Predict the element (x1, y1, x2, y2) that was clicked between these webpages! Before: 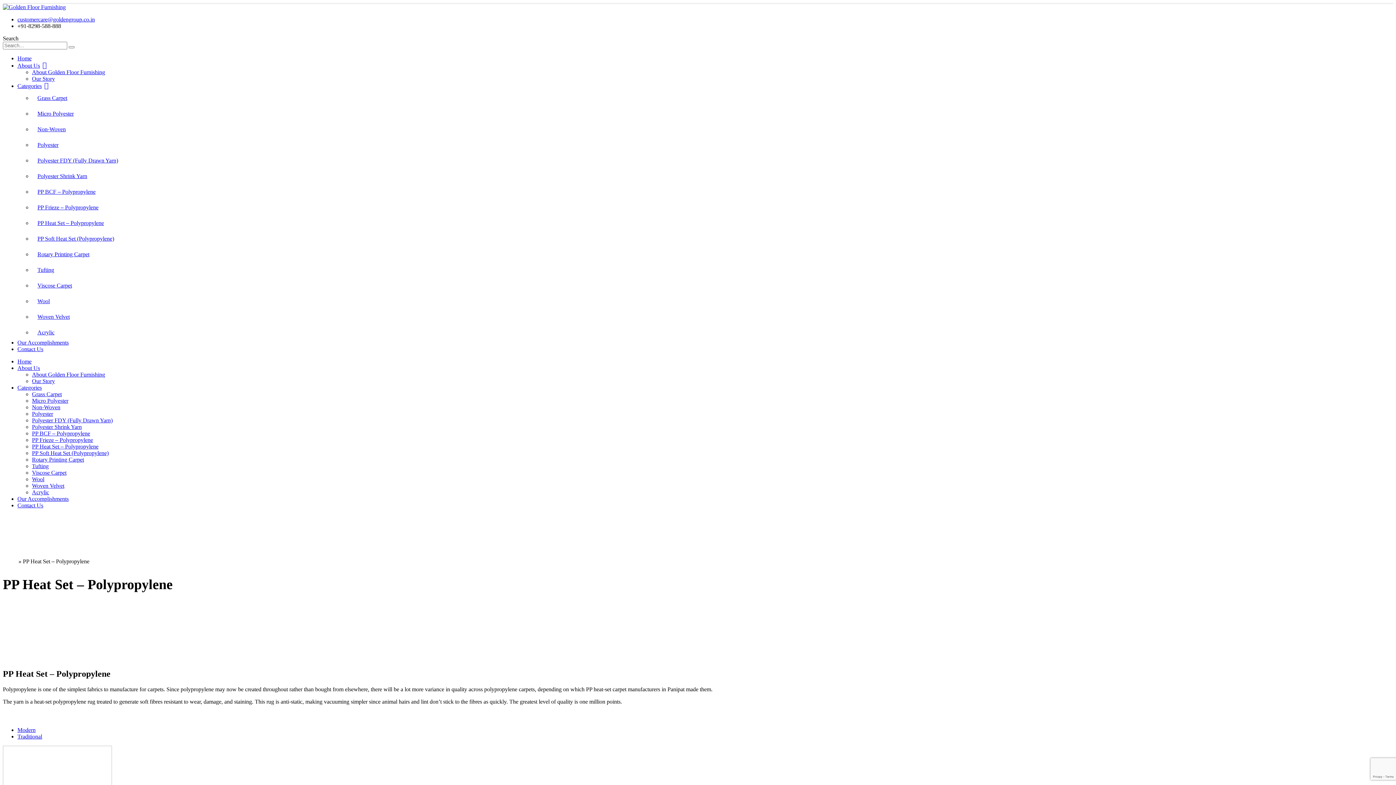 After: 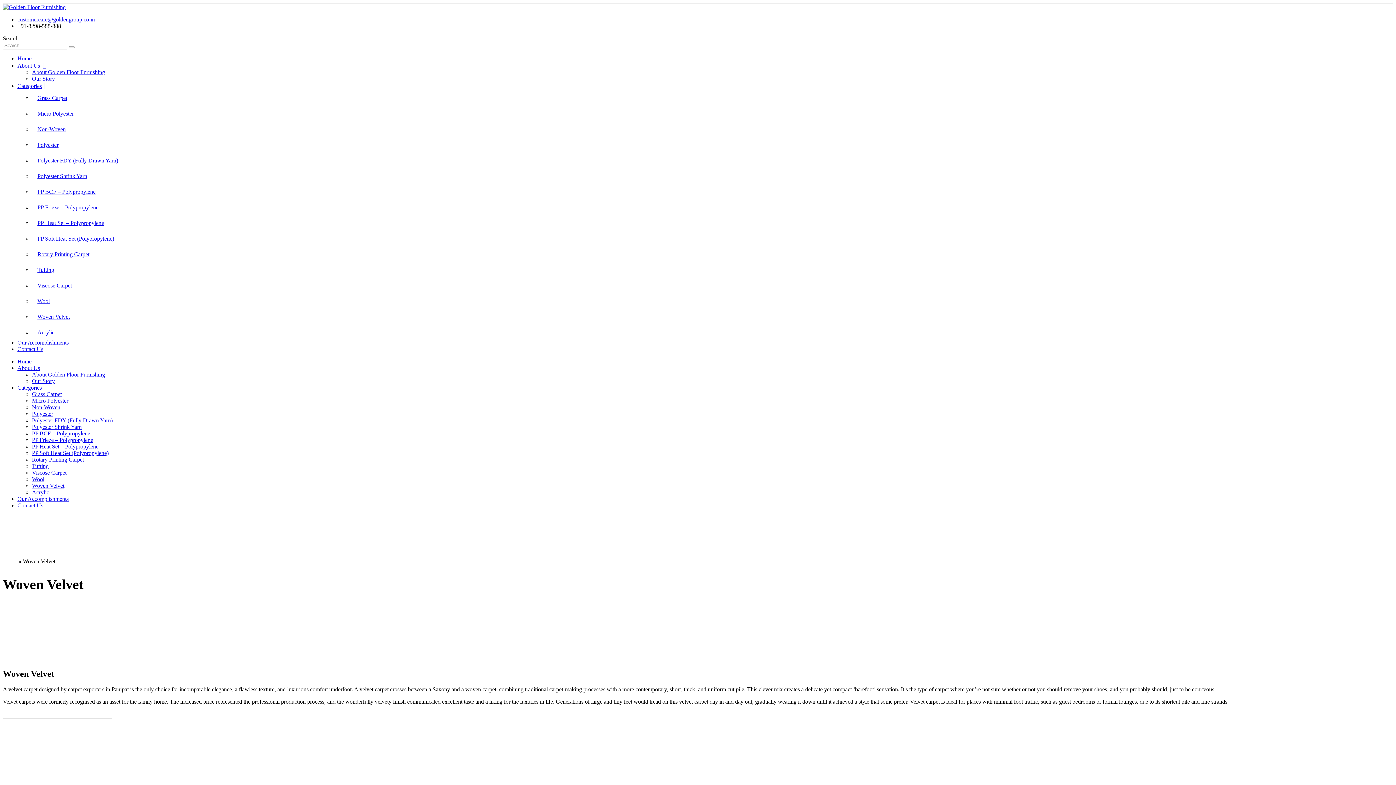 Action: label: Woven Velvet bbox: (37, 313, 69, 320)